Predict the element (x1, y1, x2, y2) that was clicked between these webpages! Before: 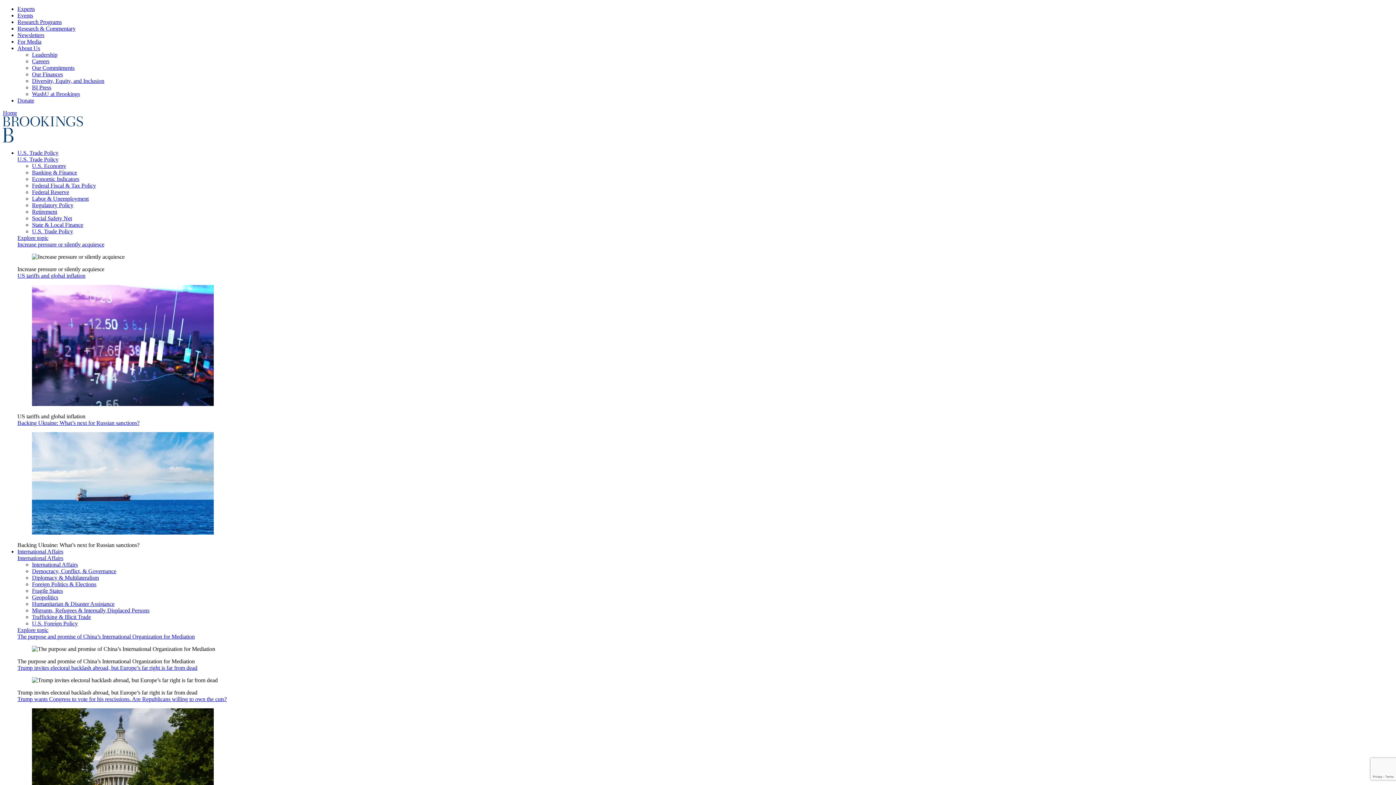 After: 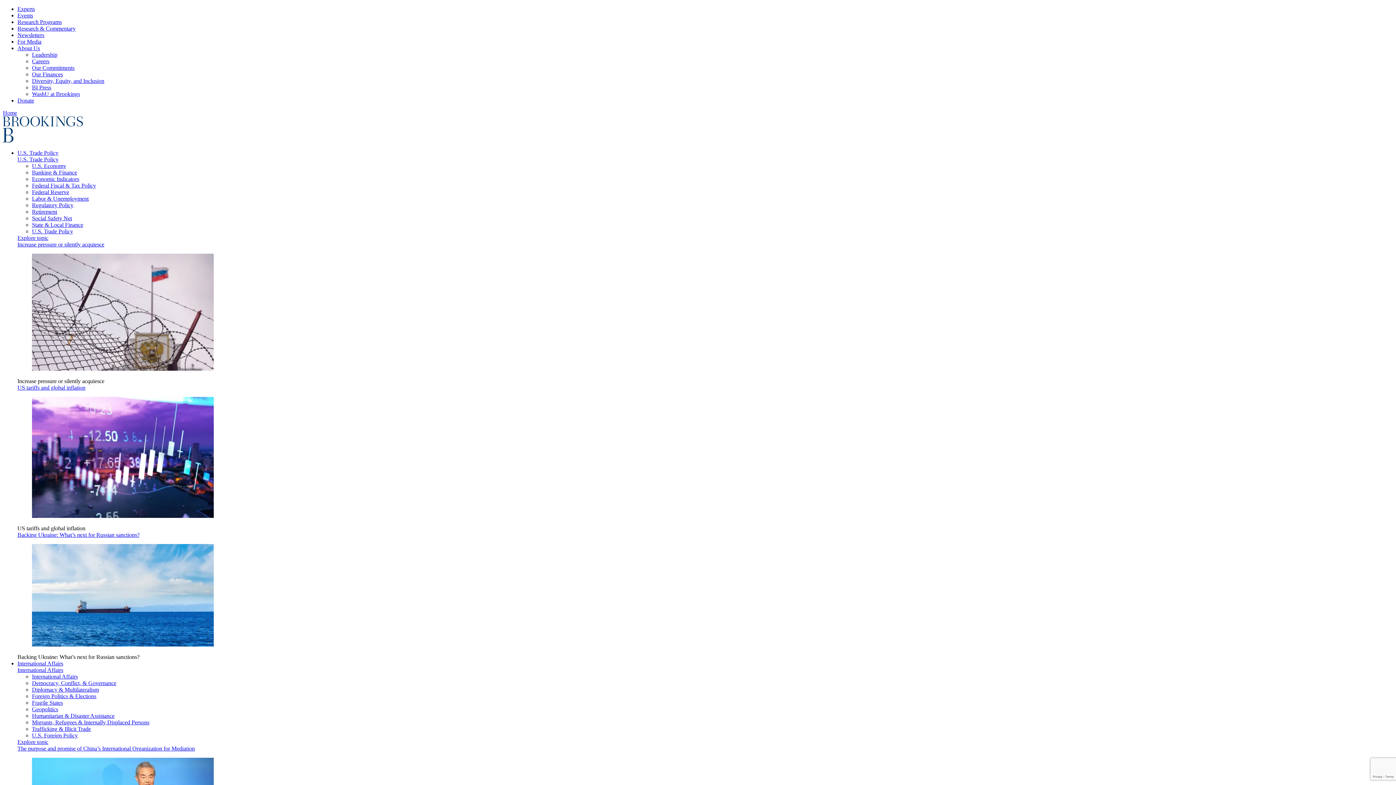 Action: label: Fragile States bbox: (32, 588, 62, 594)